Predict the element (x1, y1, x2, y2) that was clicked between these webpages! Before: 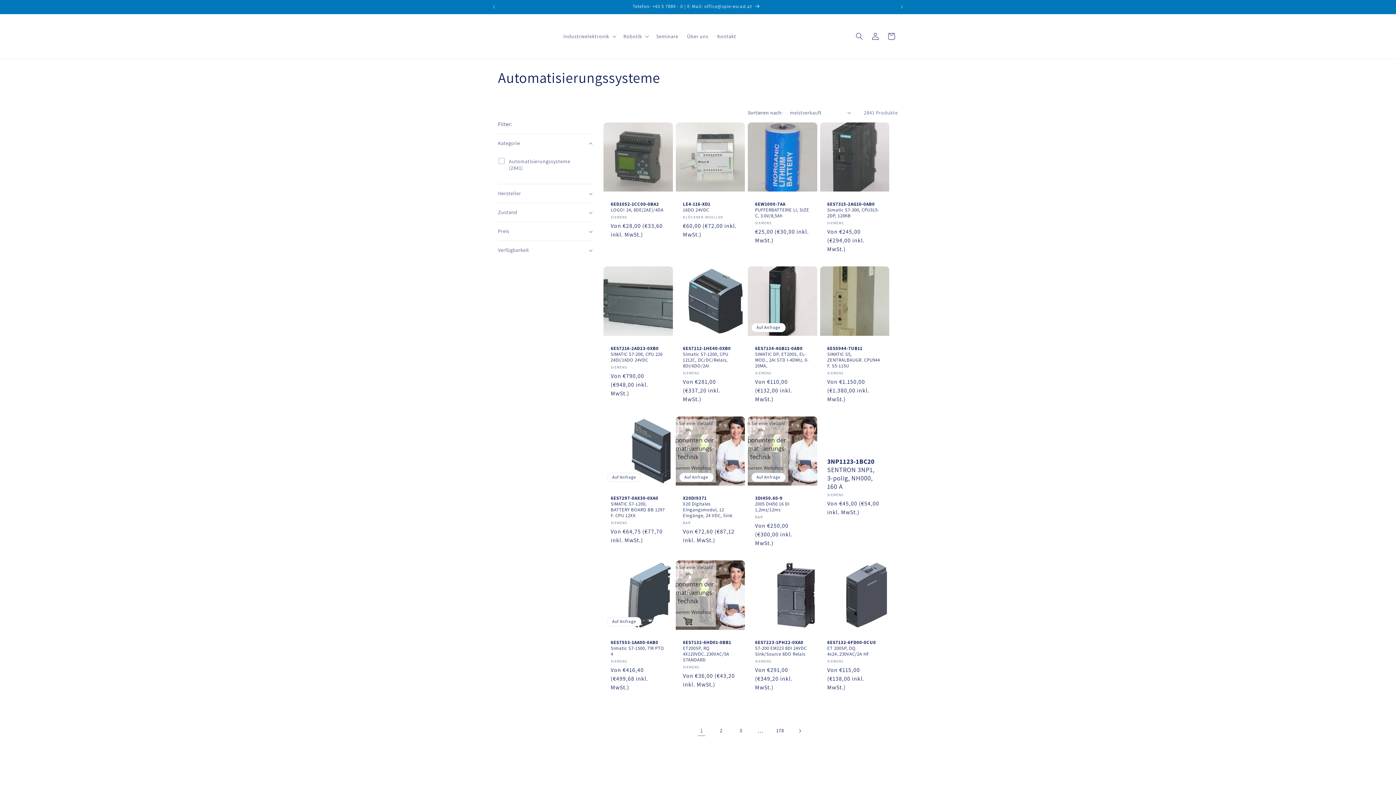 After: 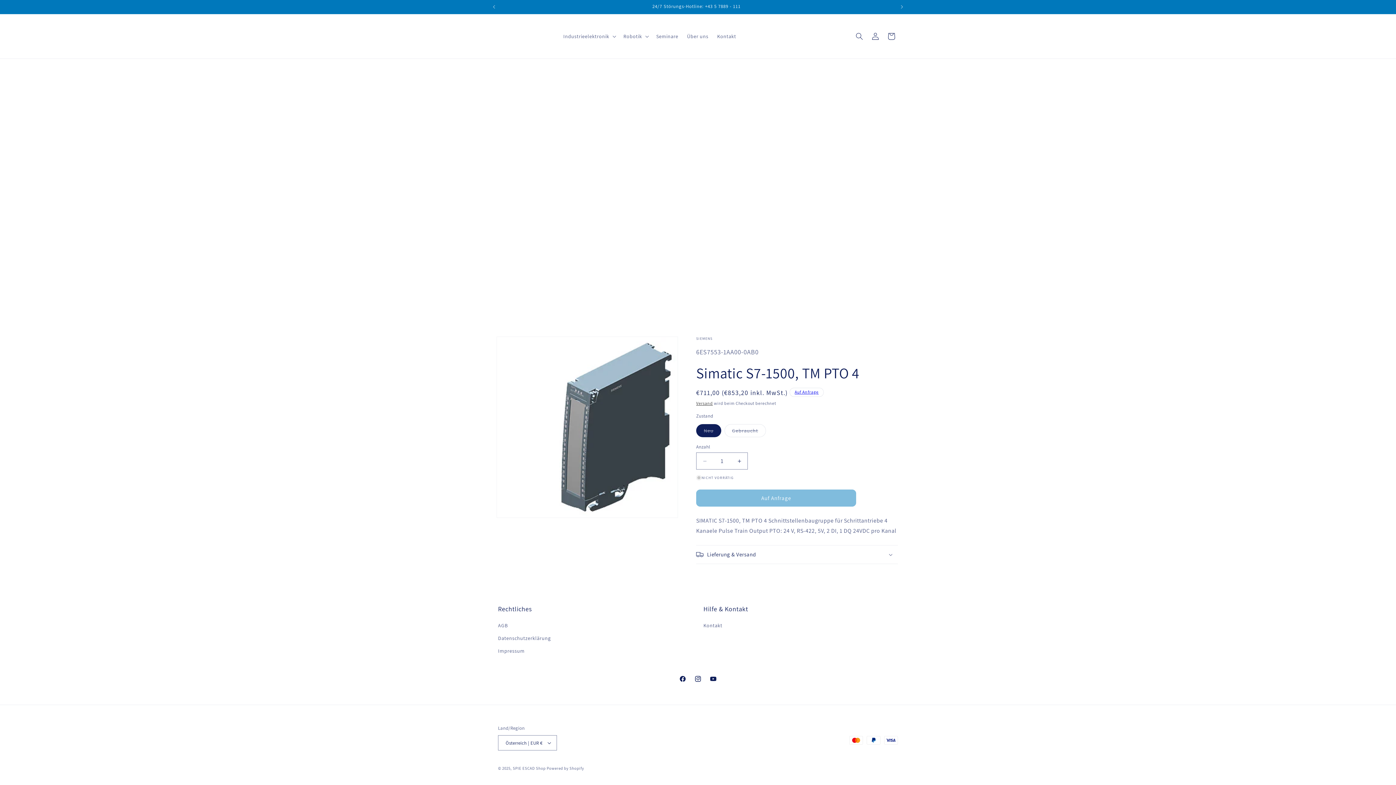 Action: bbox: (610, 639, 665, 657) label: 6ES7553-1AA00-0AB0
Simatic S7-1500, TM PTO 4